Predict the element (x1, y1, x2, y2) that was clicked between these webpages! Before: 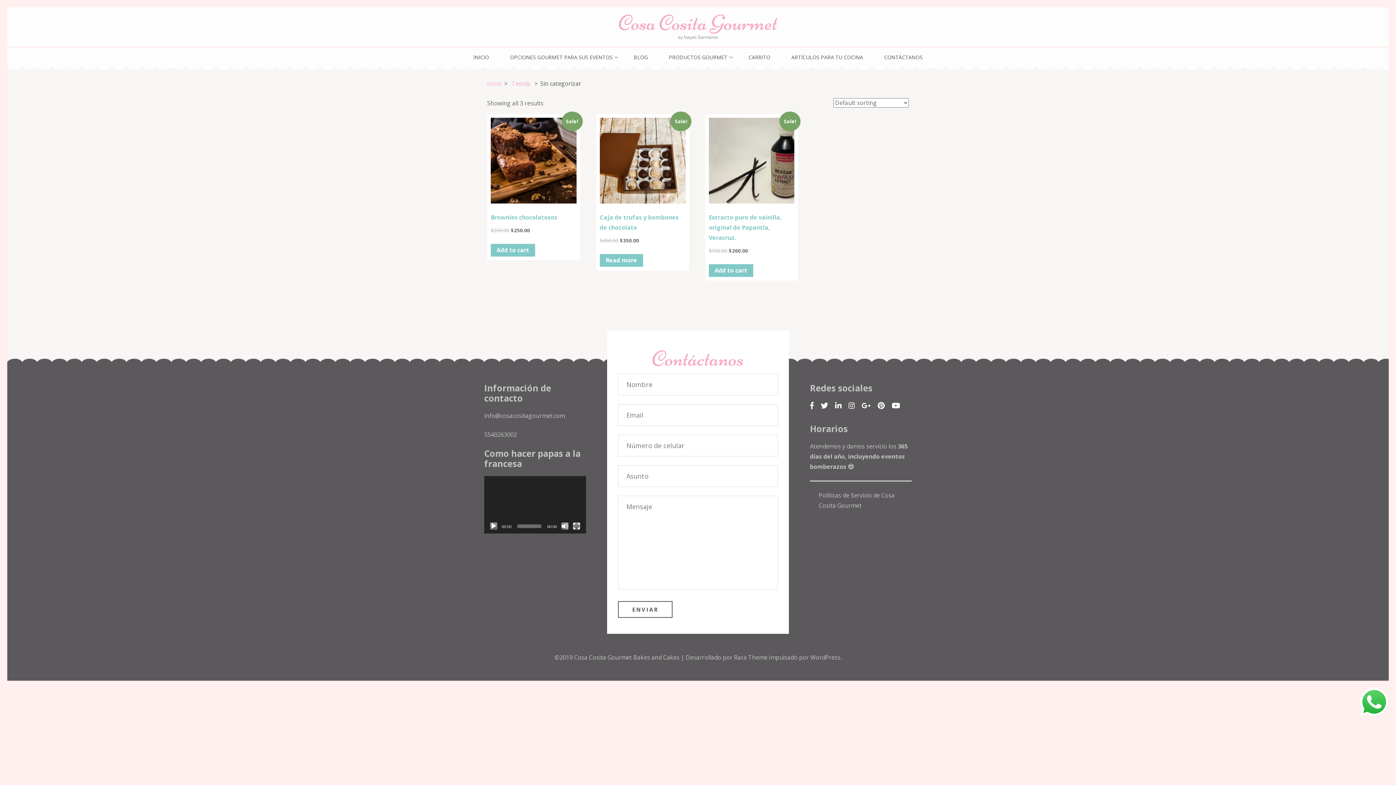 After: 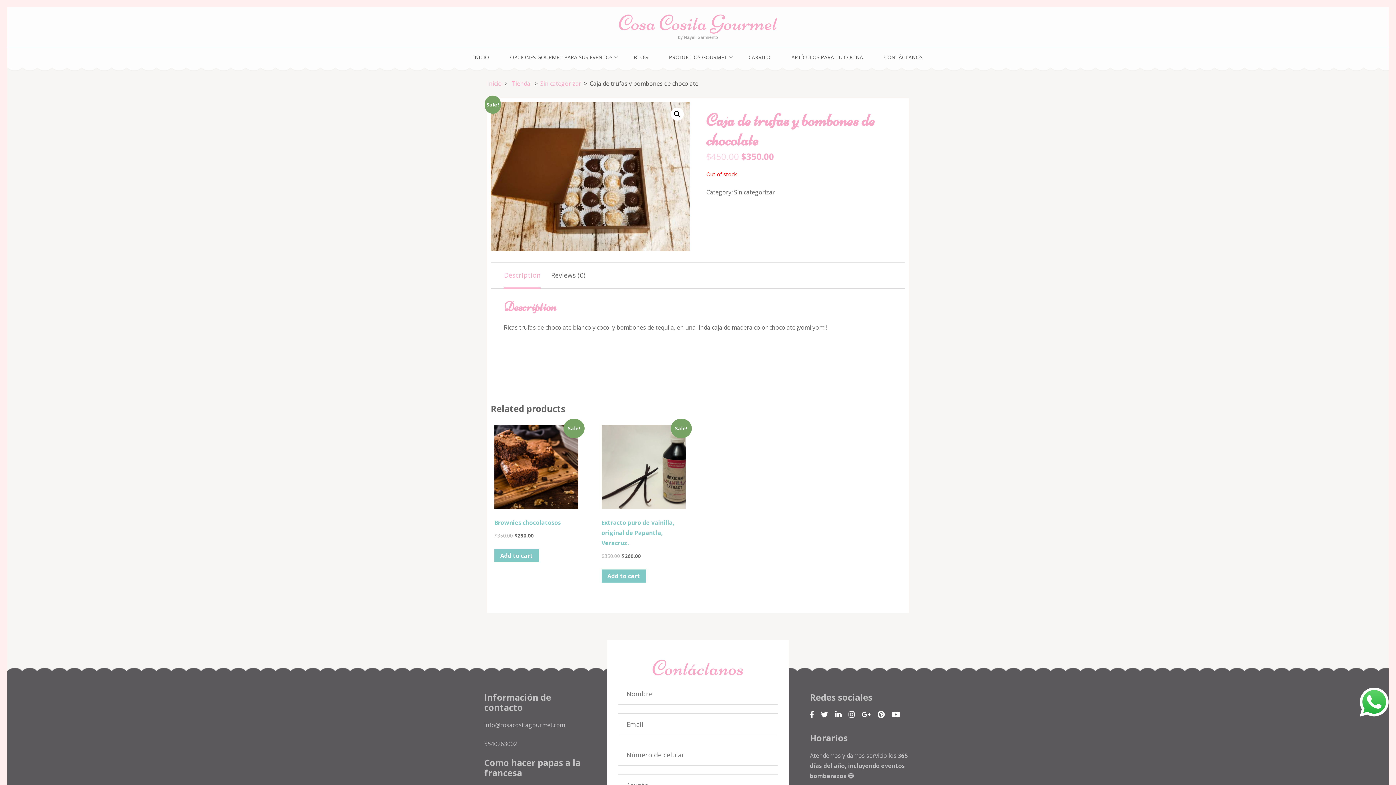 Action: bbox: (599, 117, 685, 245) label: Sale!
Caja de trufas y bombones de chocolate
$450.00 $350.00